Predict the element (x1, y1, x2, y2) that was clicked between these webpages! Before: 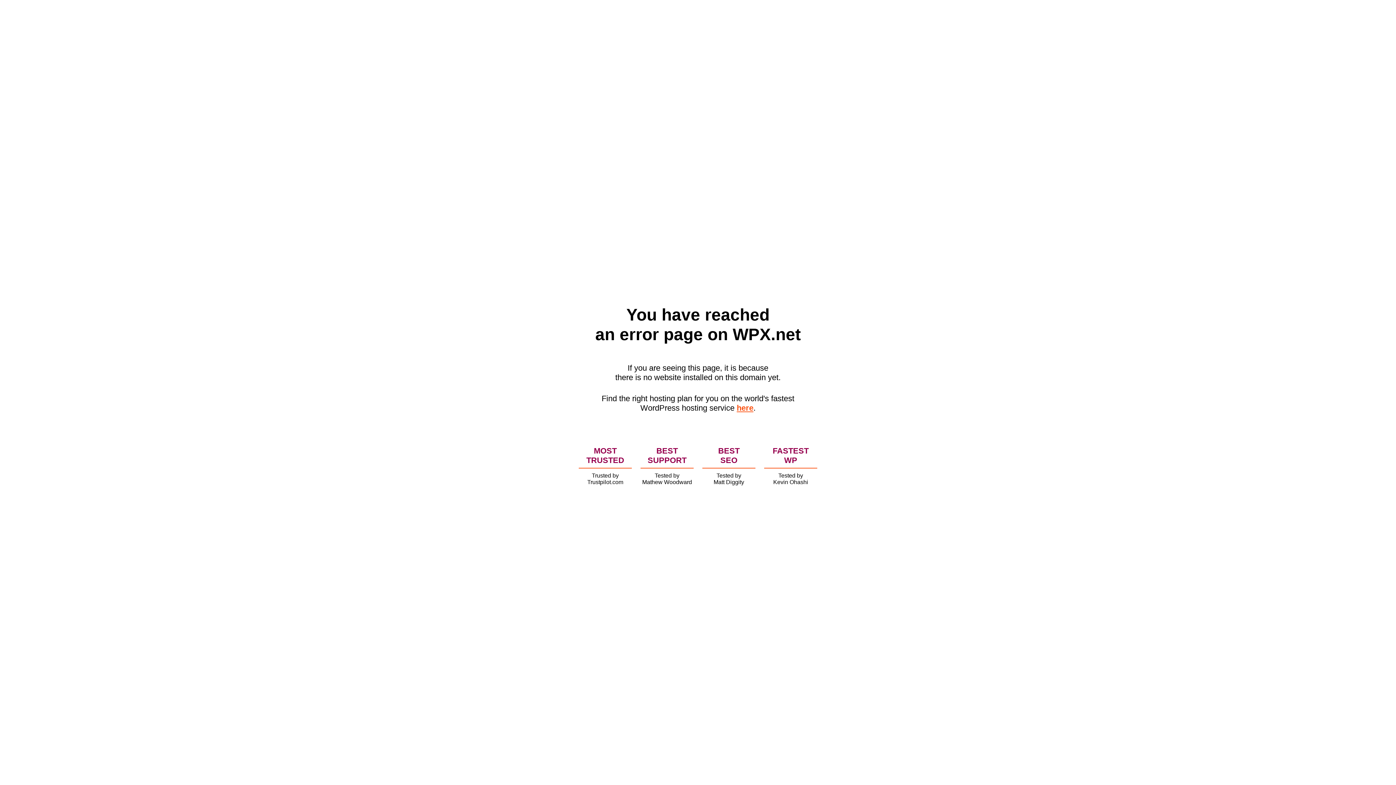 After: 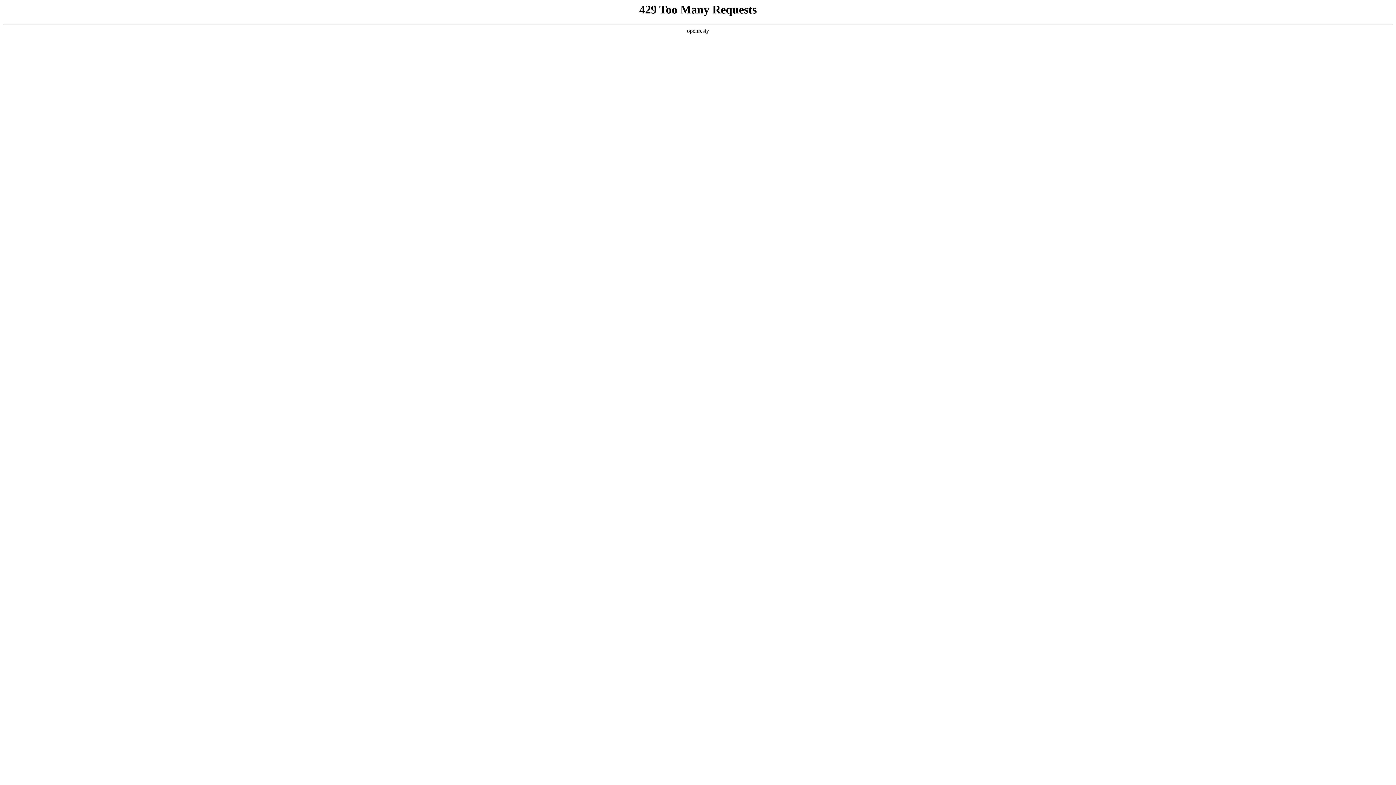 Action: label: here bbox: (736, 403, 753, 412)